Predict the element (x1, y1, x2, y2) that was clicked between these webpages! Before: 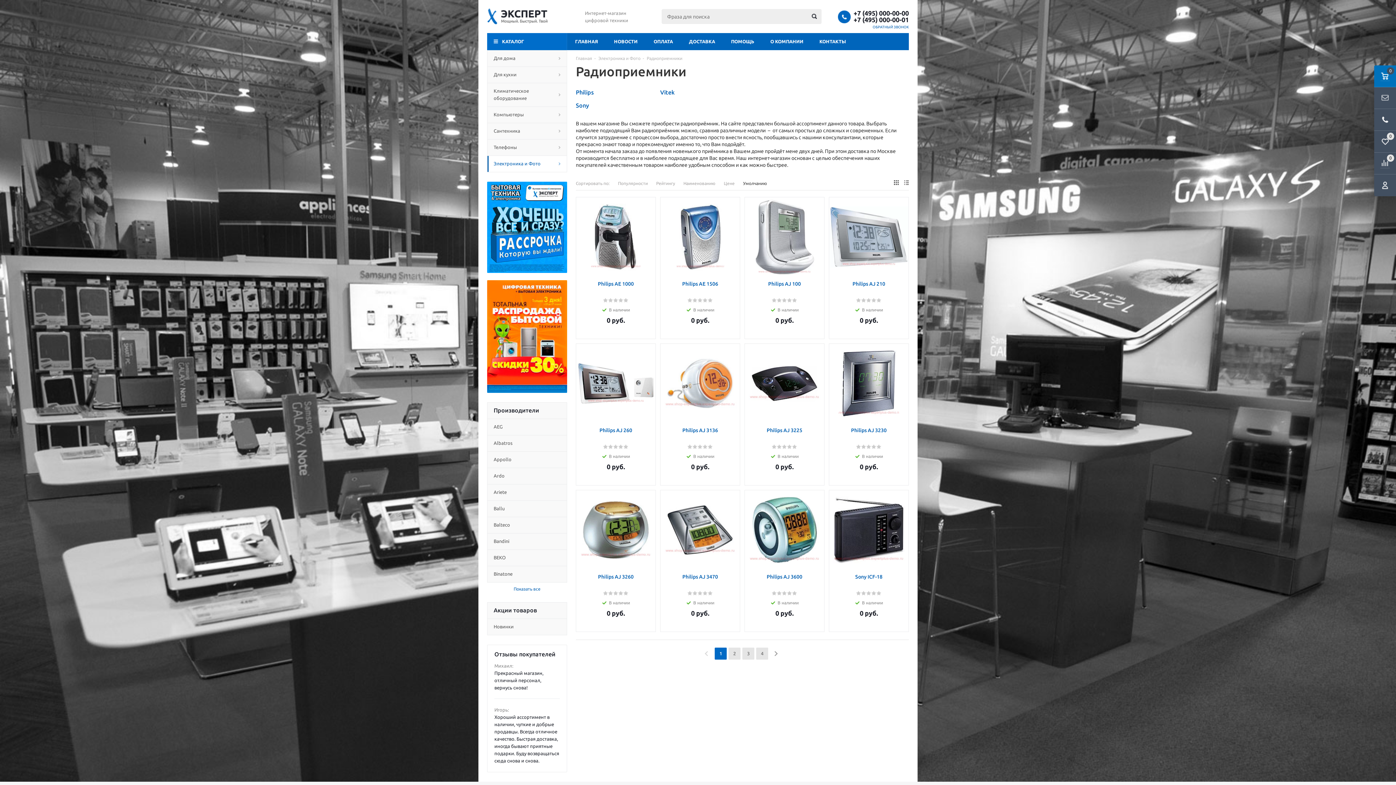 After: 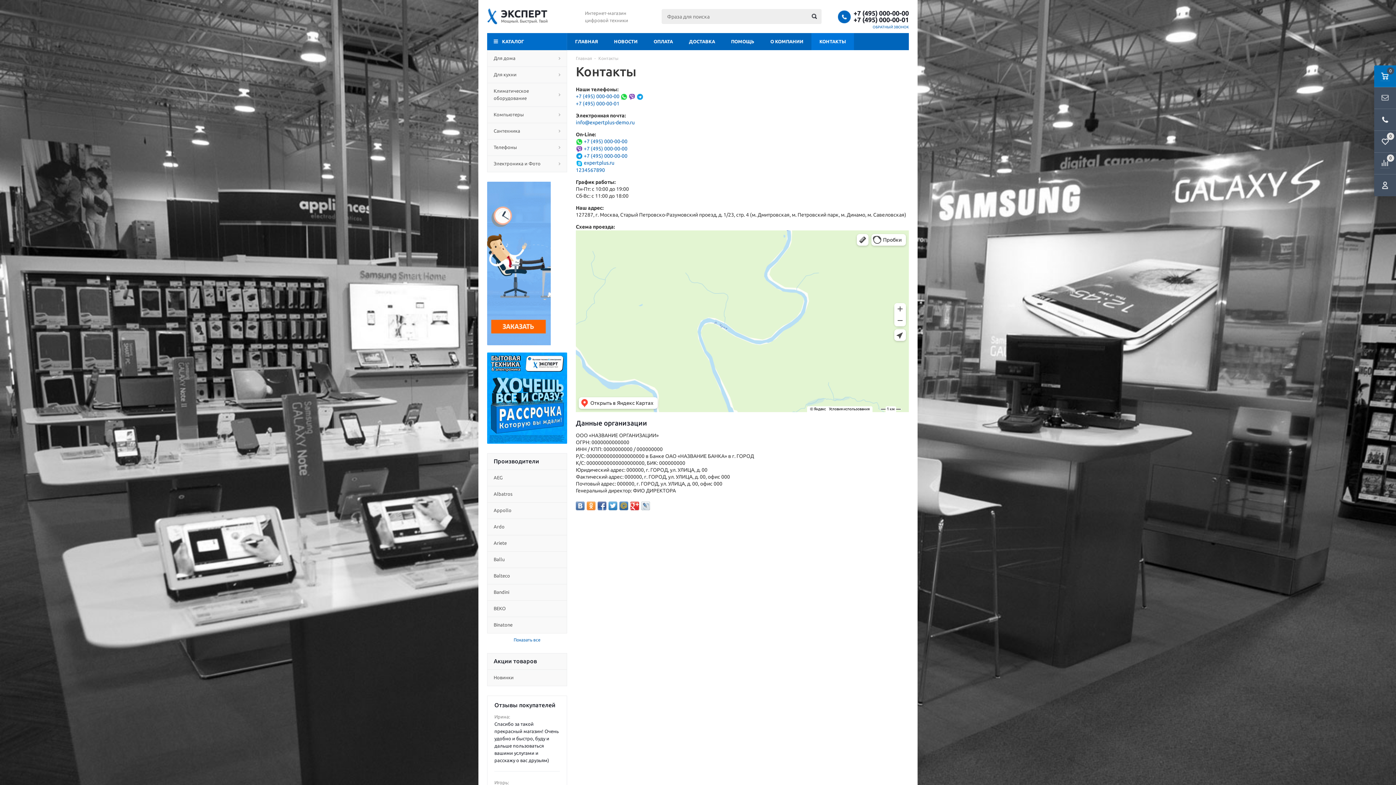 Action: label: КОНТАКТЫ bbox: (811, 33, 854, 50)